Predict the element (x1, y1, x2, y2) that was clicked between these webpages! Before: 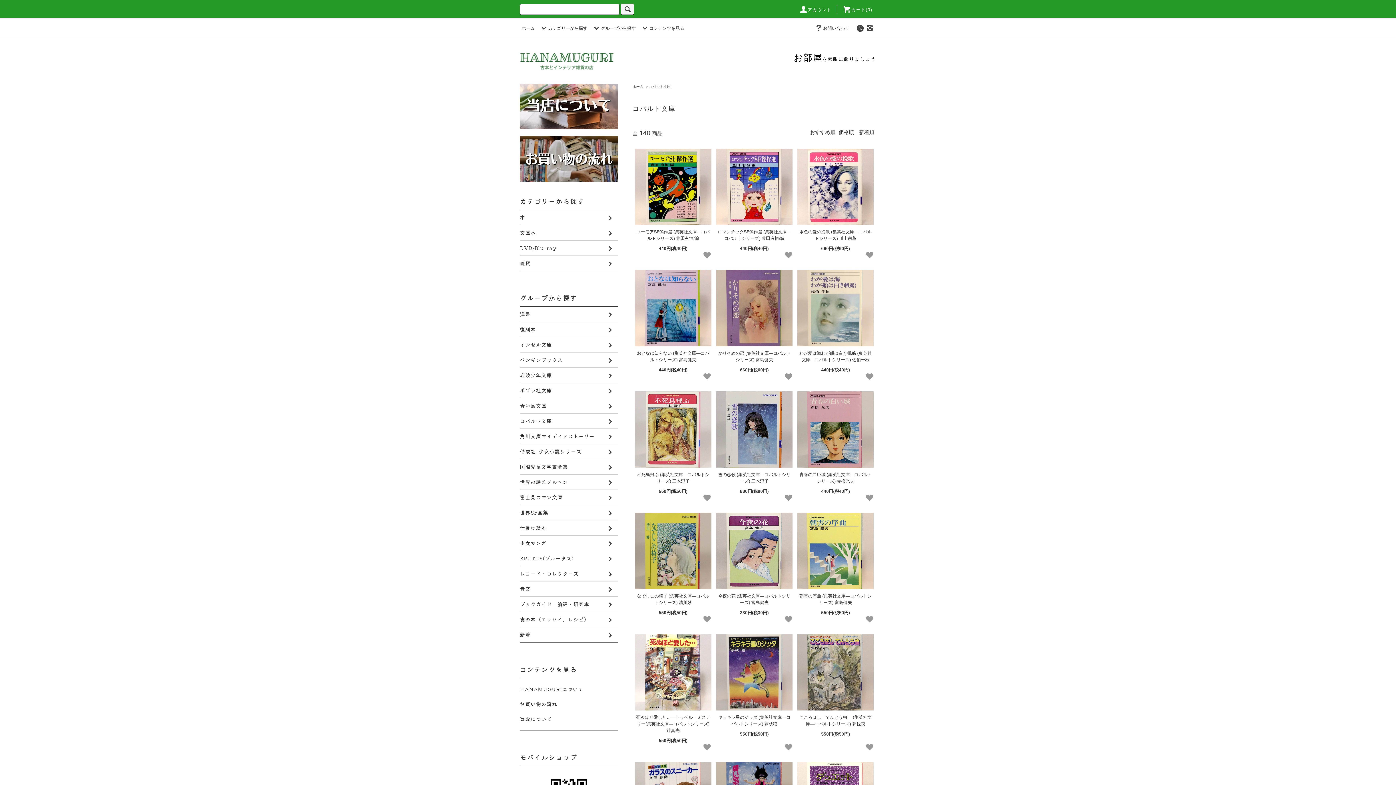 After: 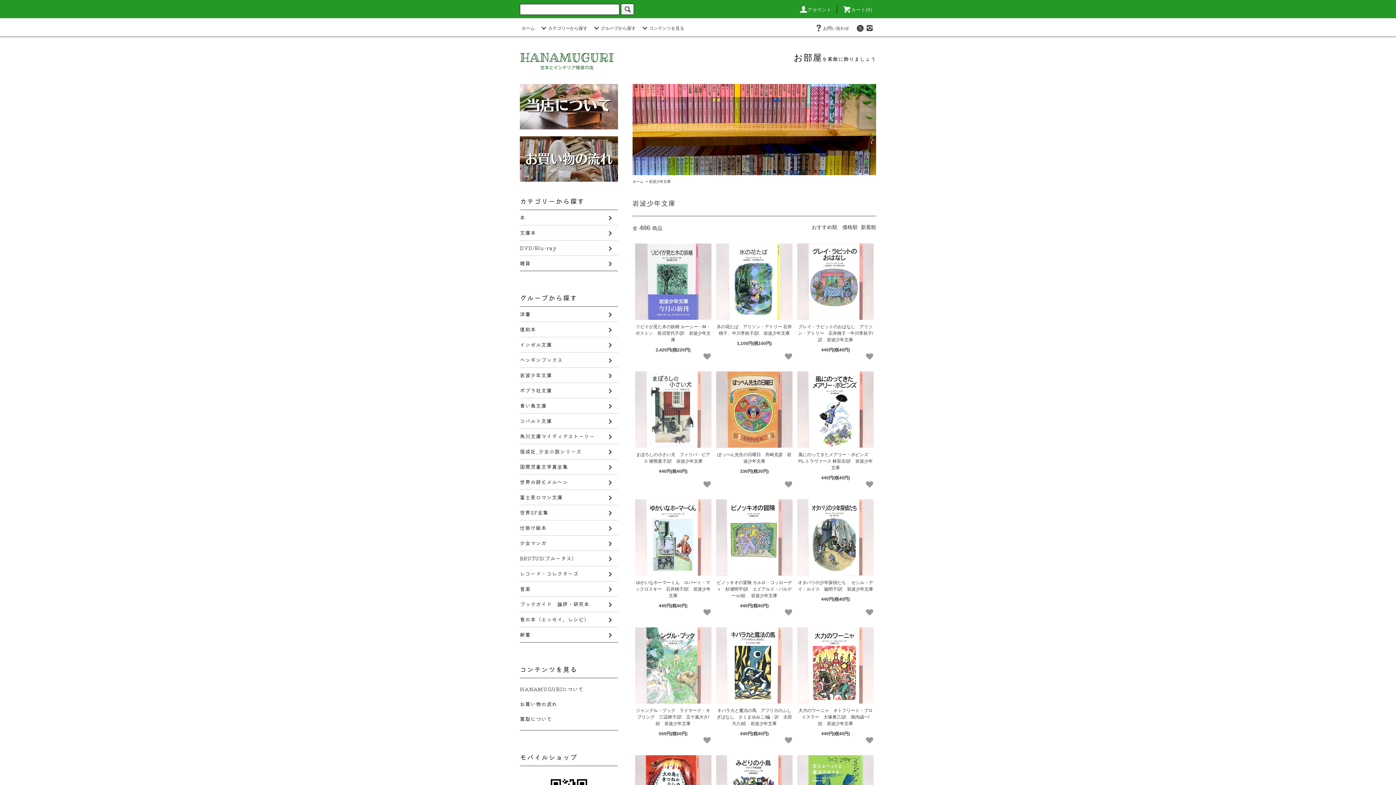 Action: label: 岩波少年文庫 bbox: (520, 368, 618, 382)